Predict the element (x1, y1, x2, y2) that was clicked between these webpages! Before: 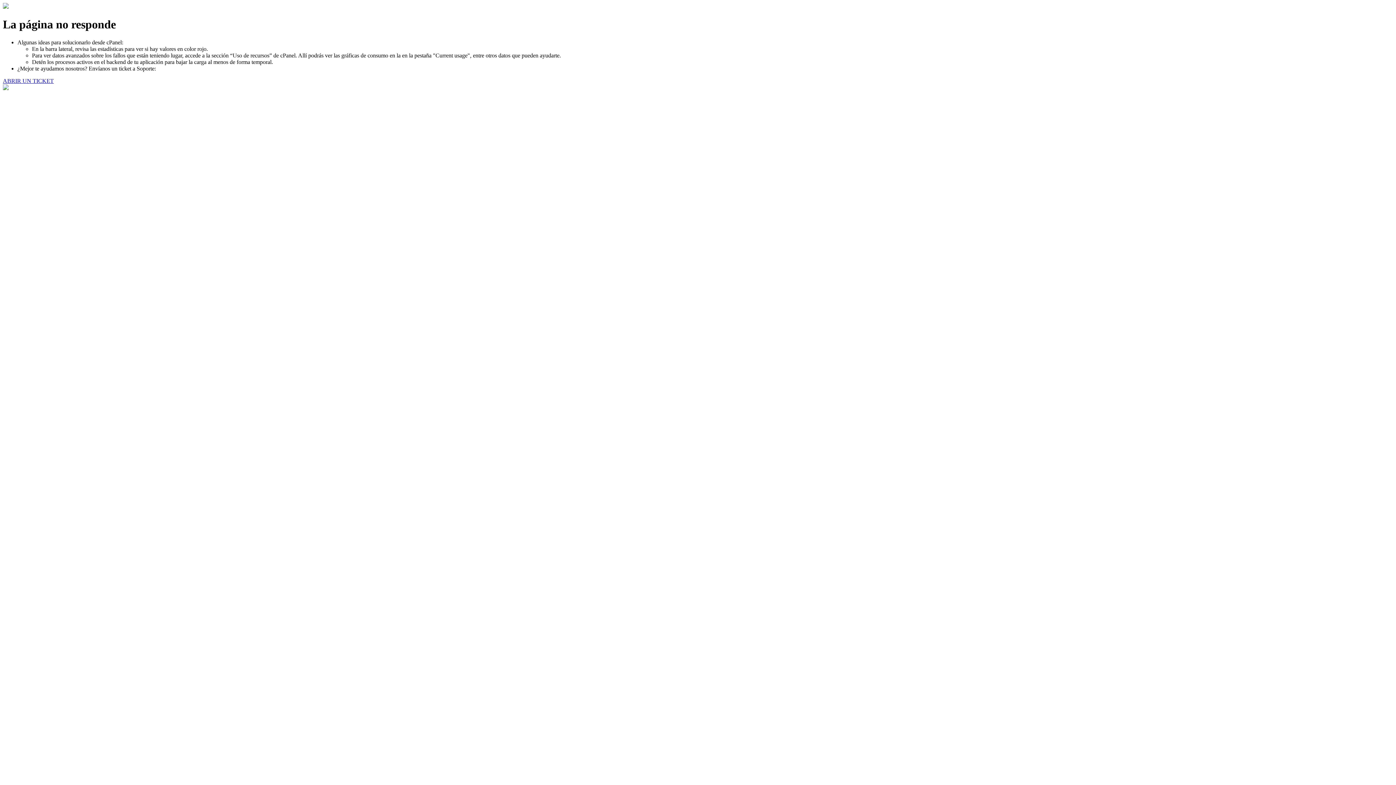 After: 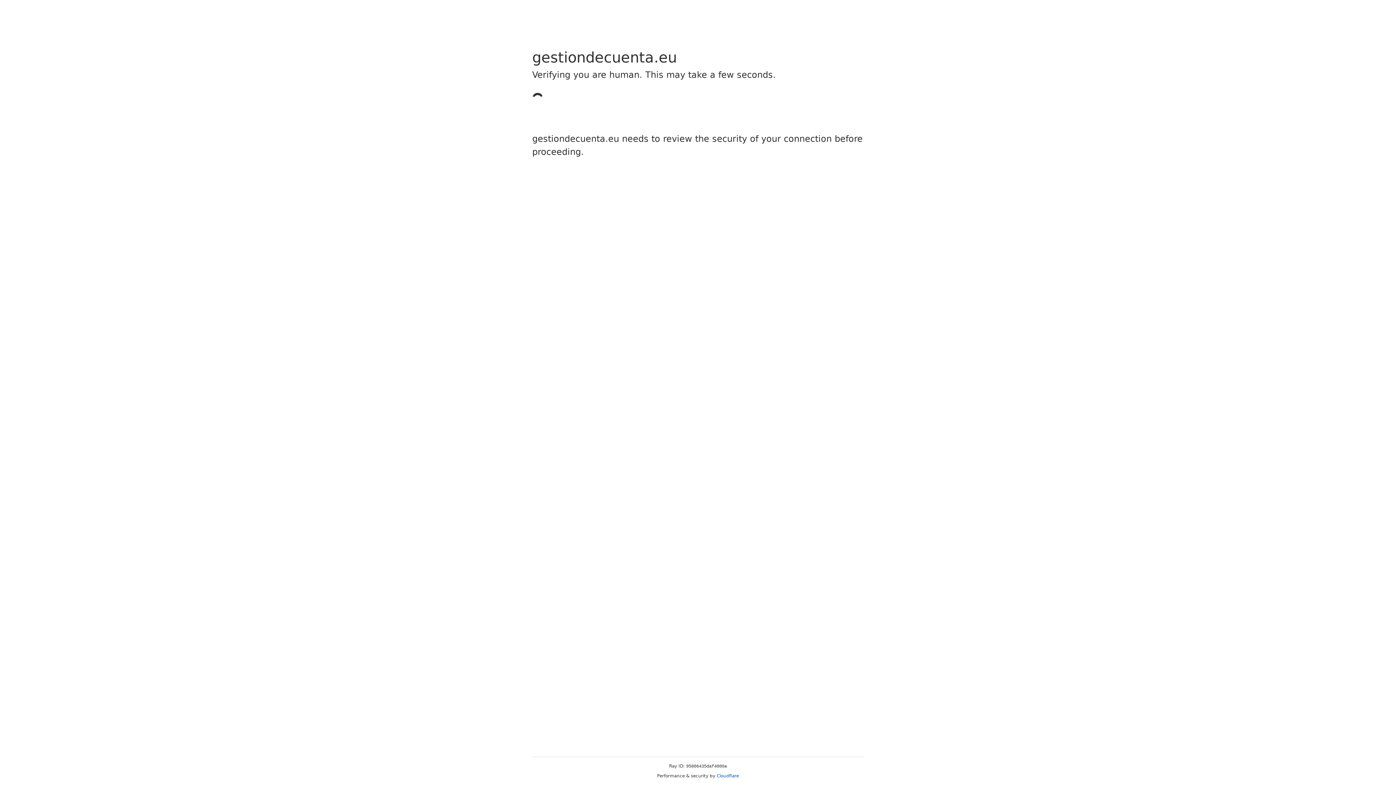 Action: label: ABRIR UN TICKET bbox: (2, 77, 53, 83)